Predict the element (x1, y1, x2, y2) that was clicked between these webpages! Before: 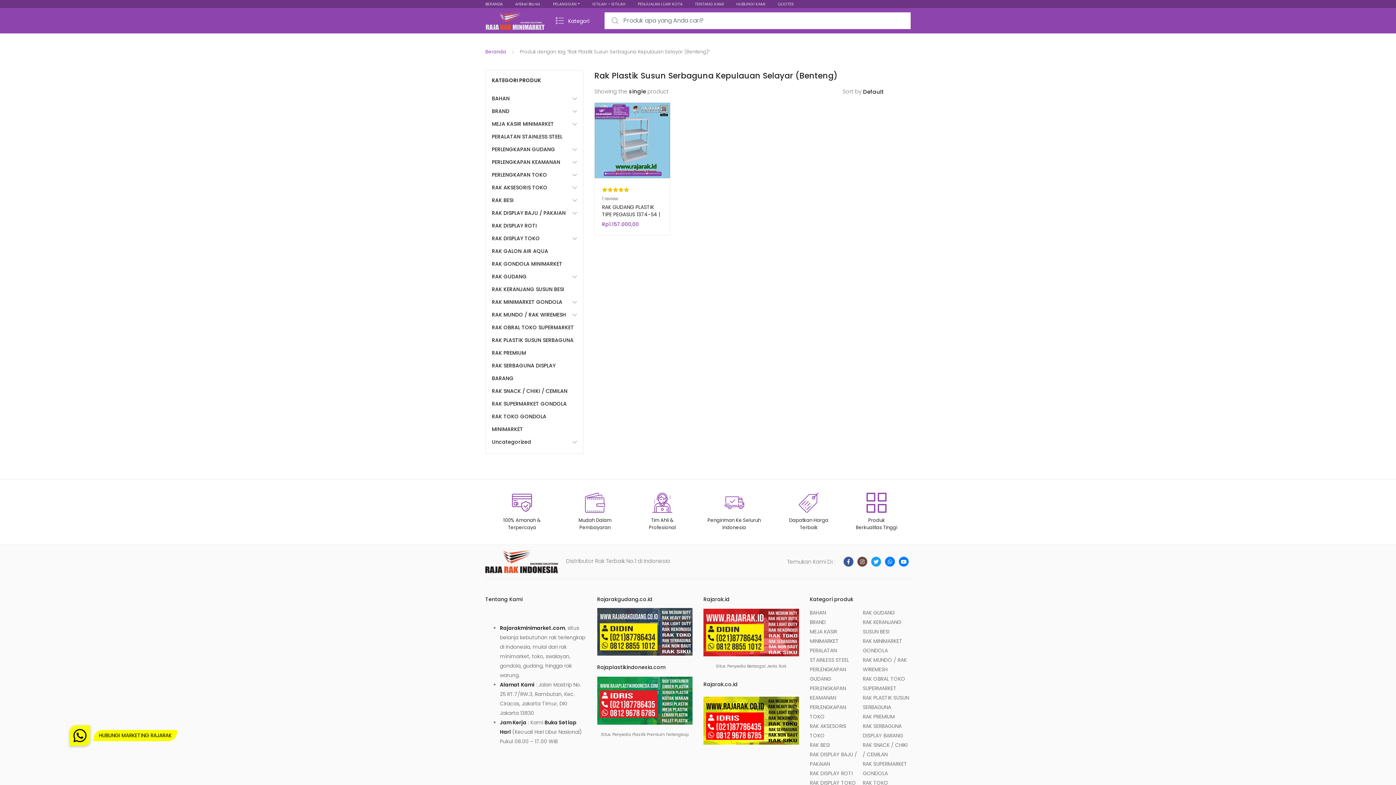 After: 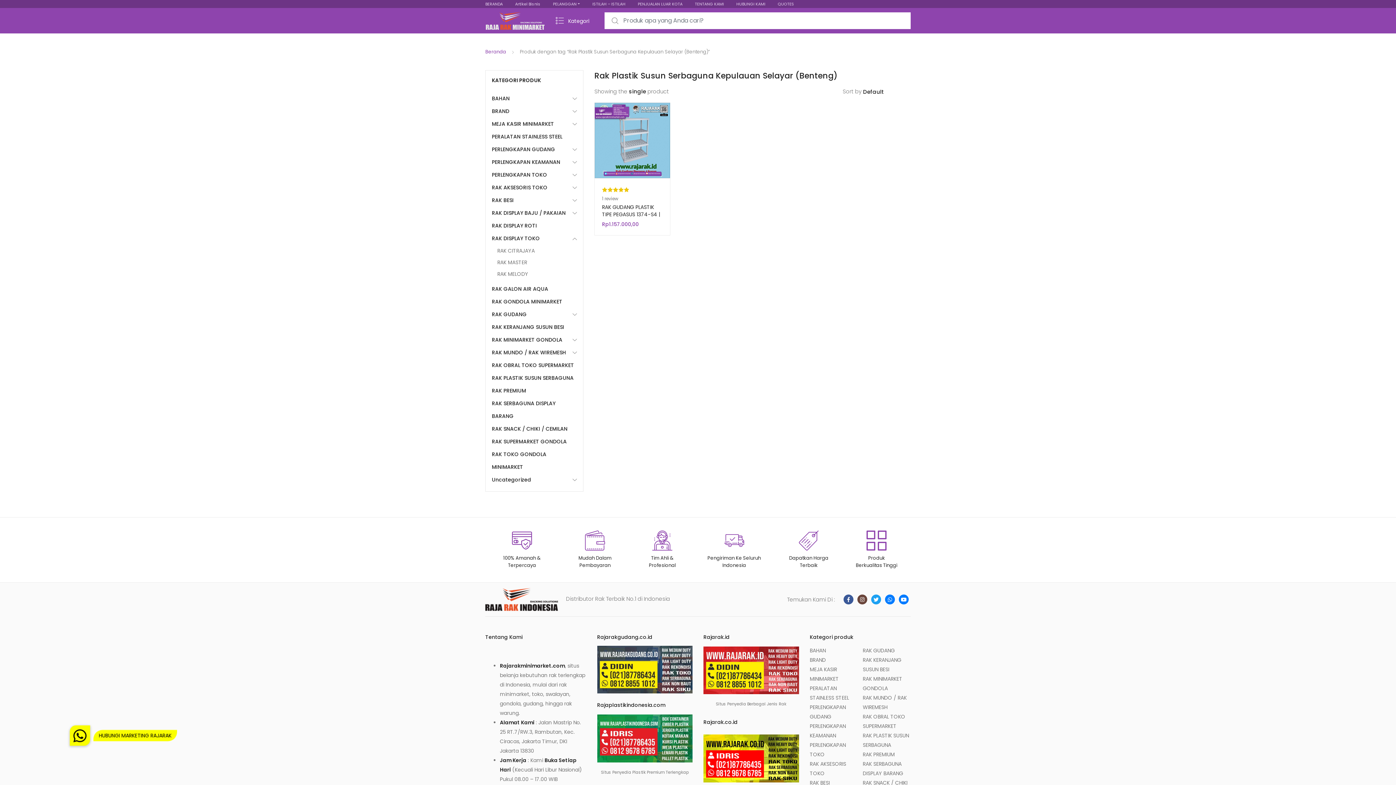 Action: bbox: (572, 234, 577, 243)